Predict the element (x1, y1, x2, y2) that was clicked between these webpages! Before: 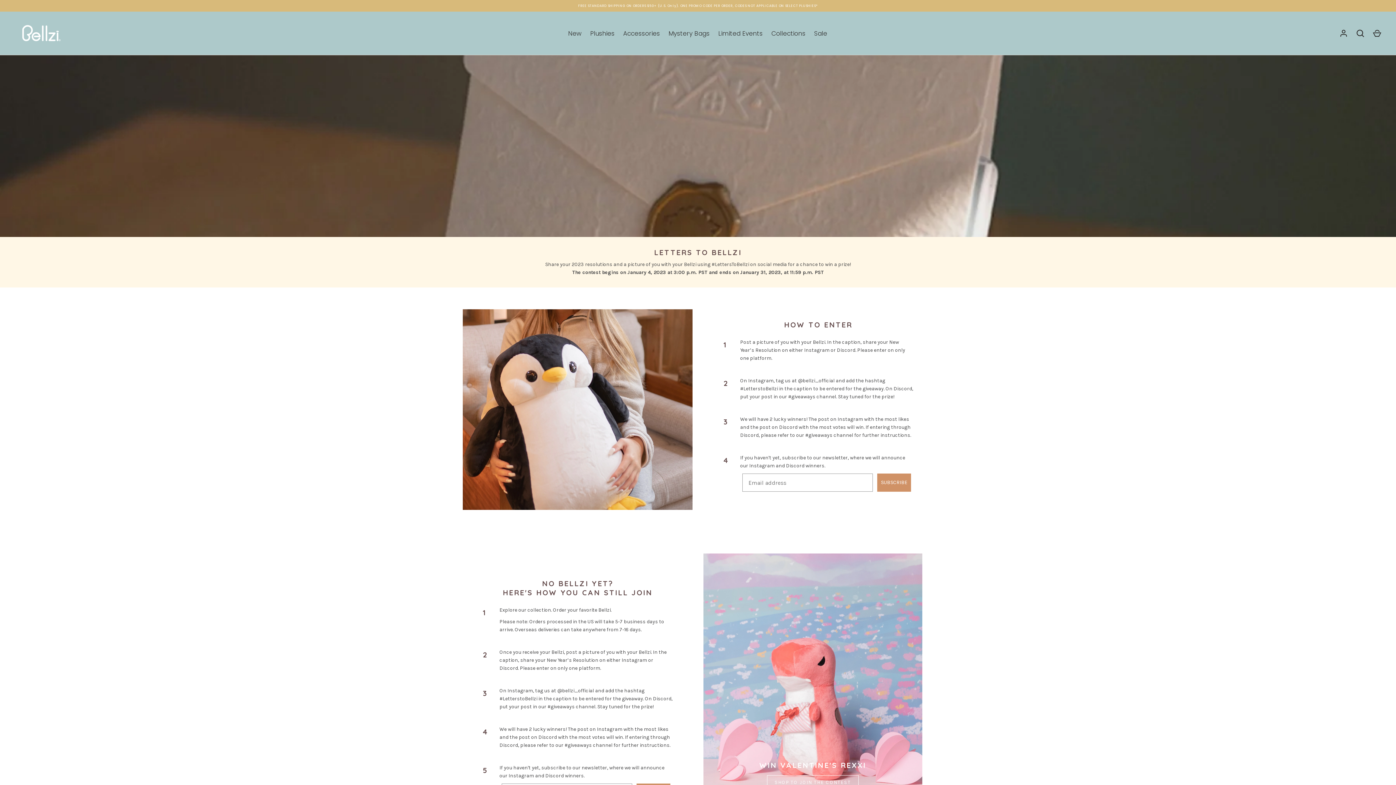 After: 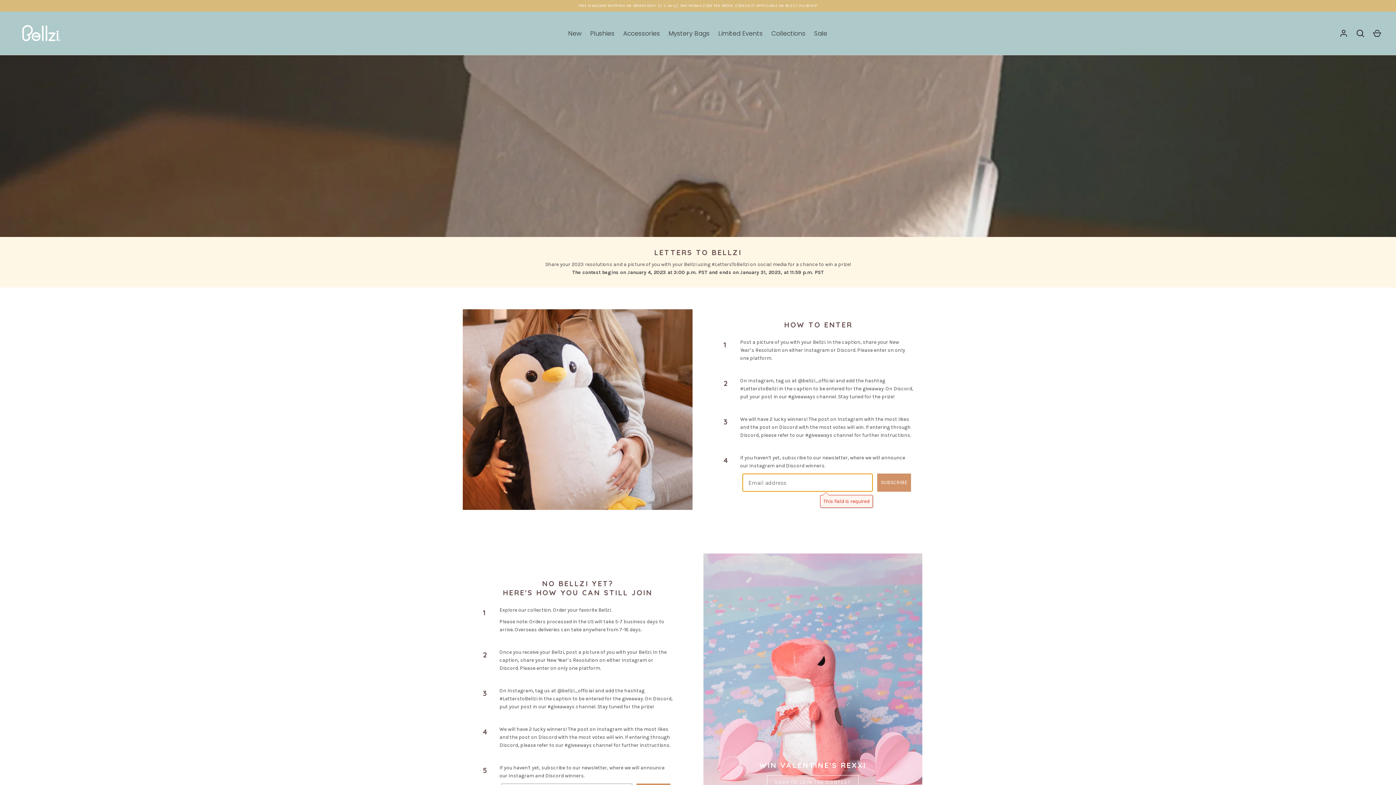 Action: label: SUBSCRIBE bbox: (877, 473, 911, 492)